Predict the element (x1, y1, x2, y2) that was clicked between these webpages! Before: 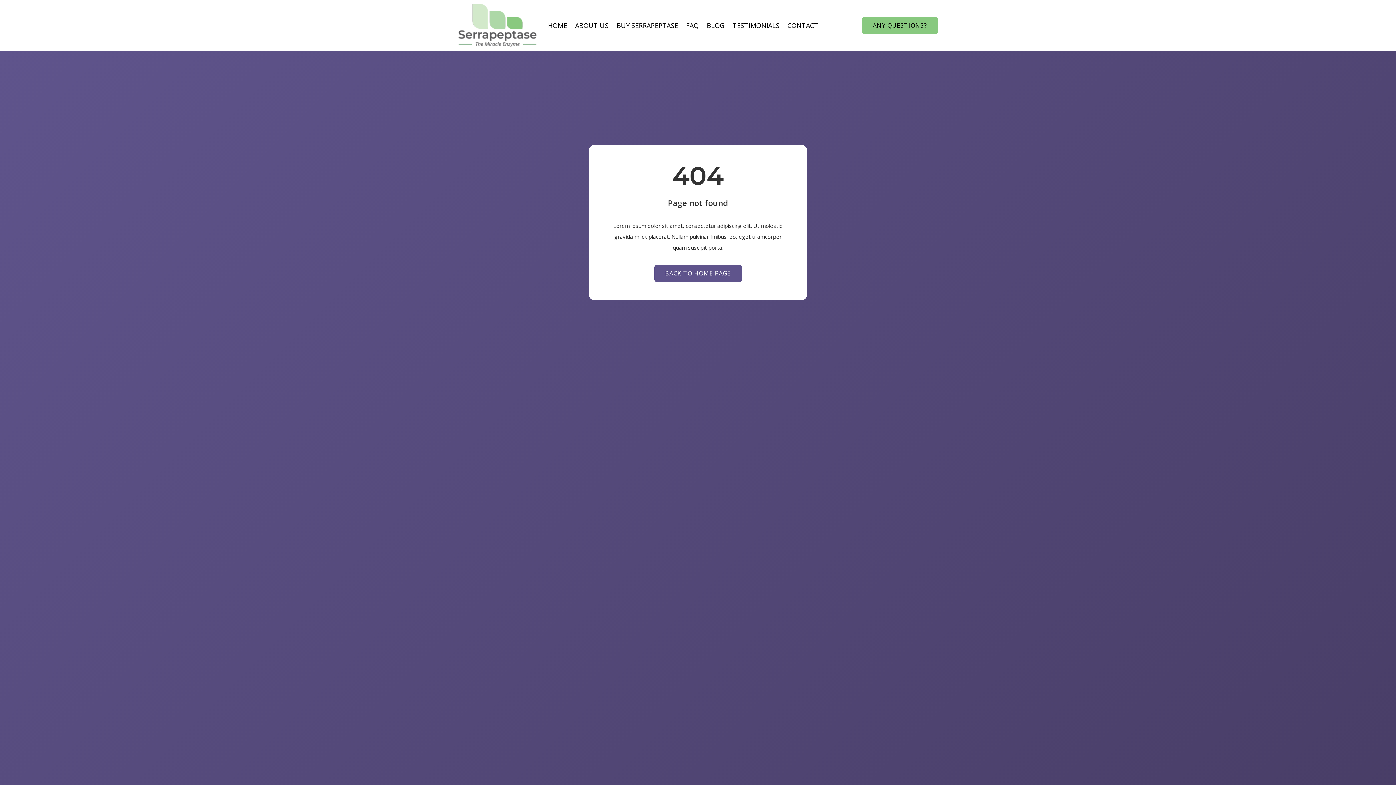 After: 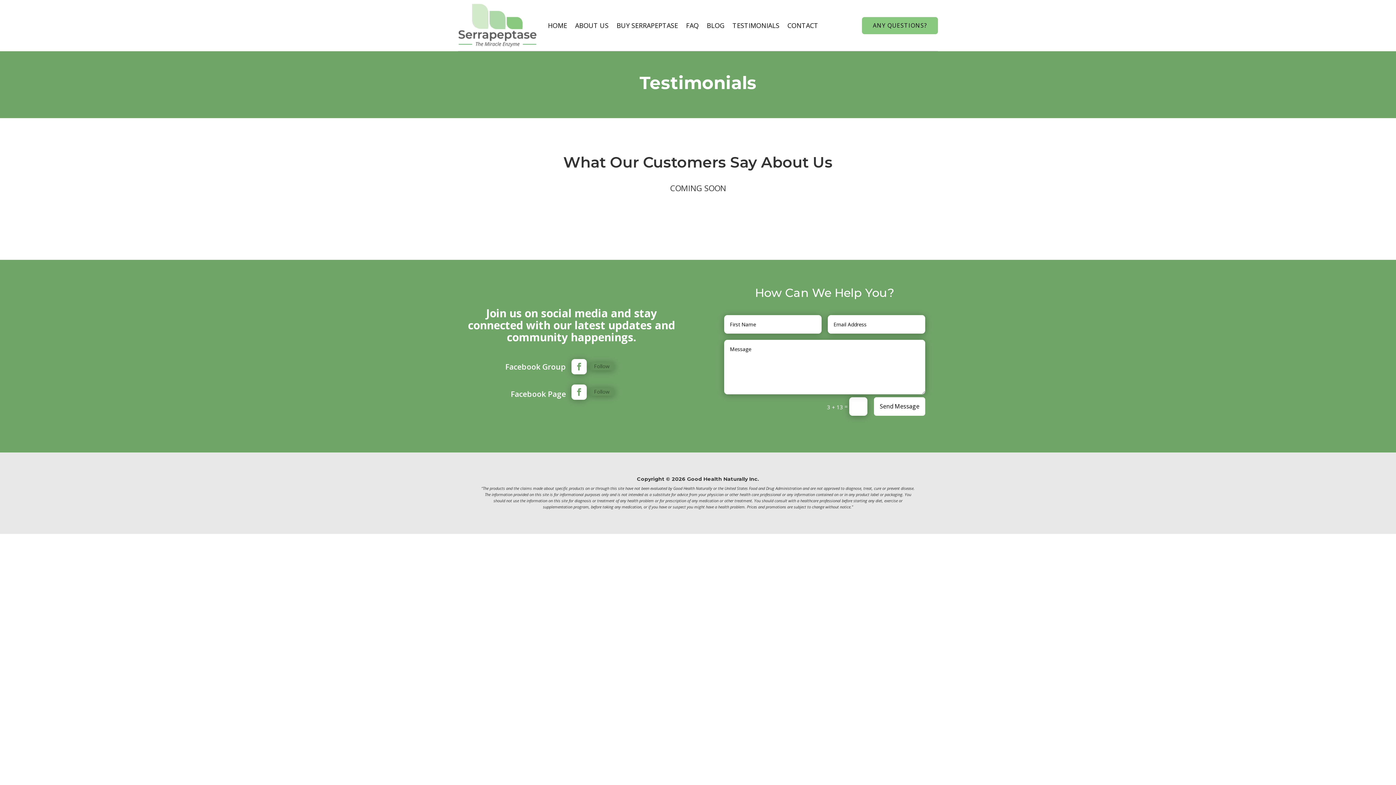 Action: bbox: (732, 3, 779, 47) label: TESTIMONIALS